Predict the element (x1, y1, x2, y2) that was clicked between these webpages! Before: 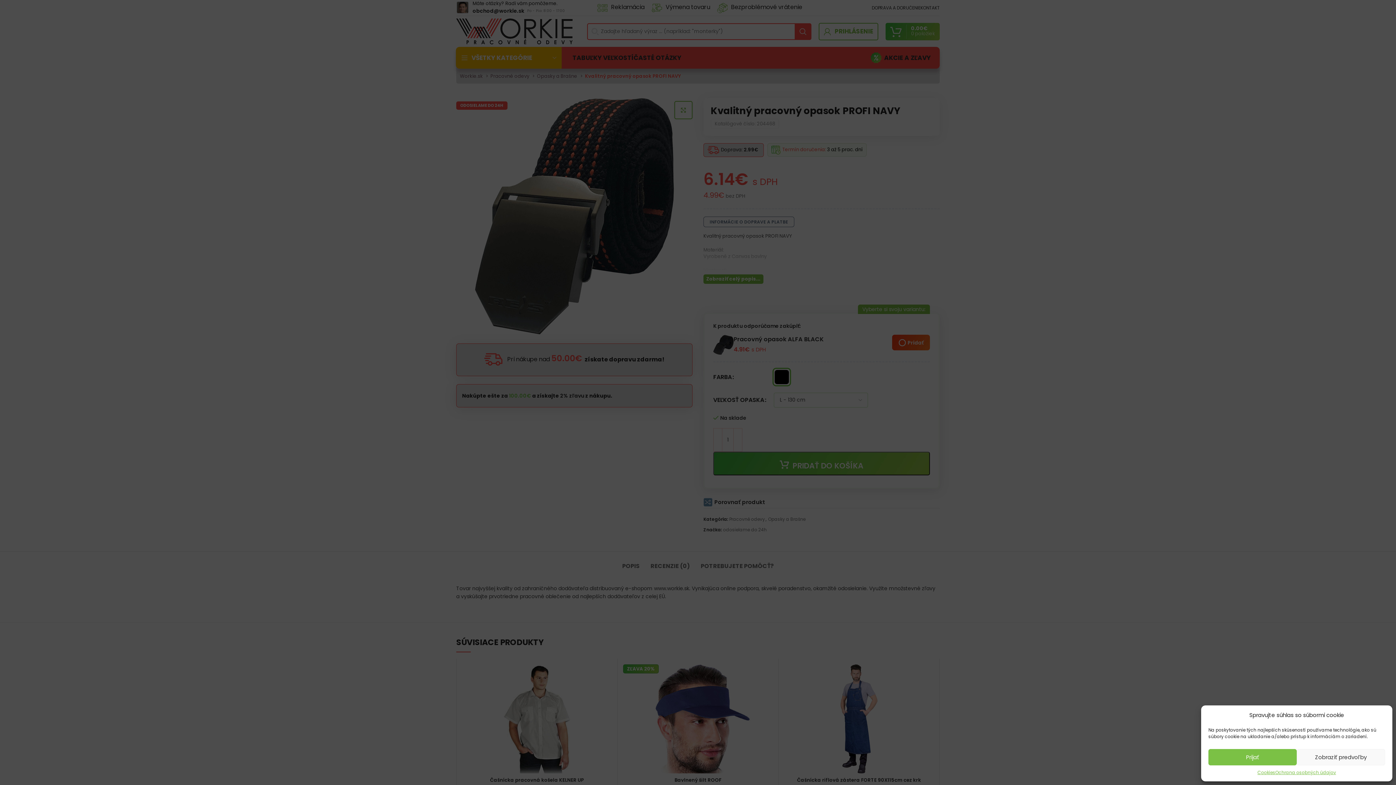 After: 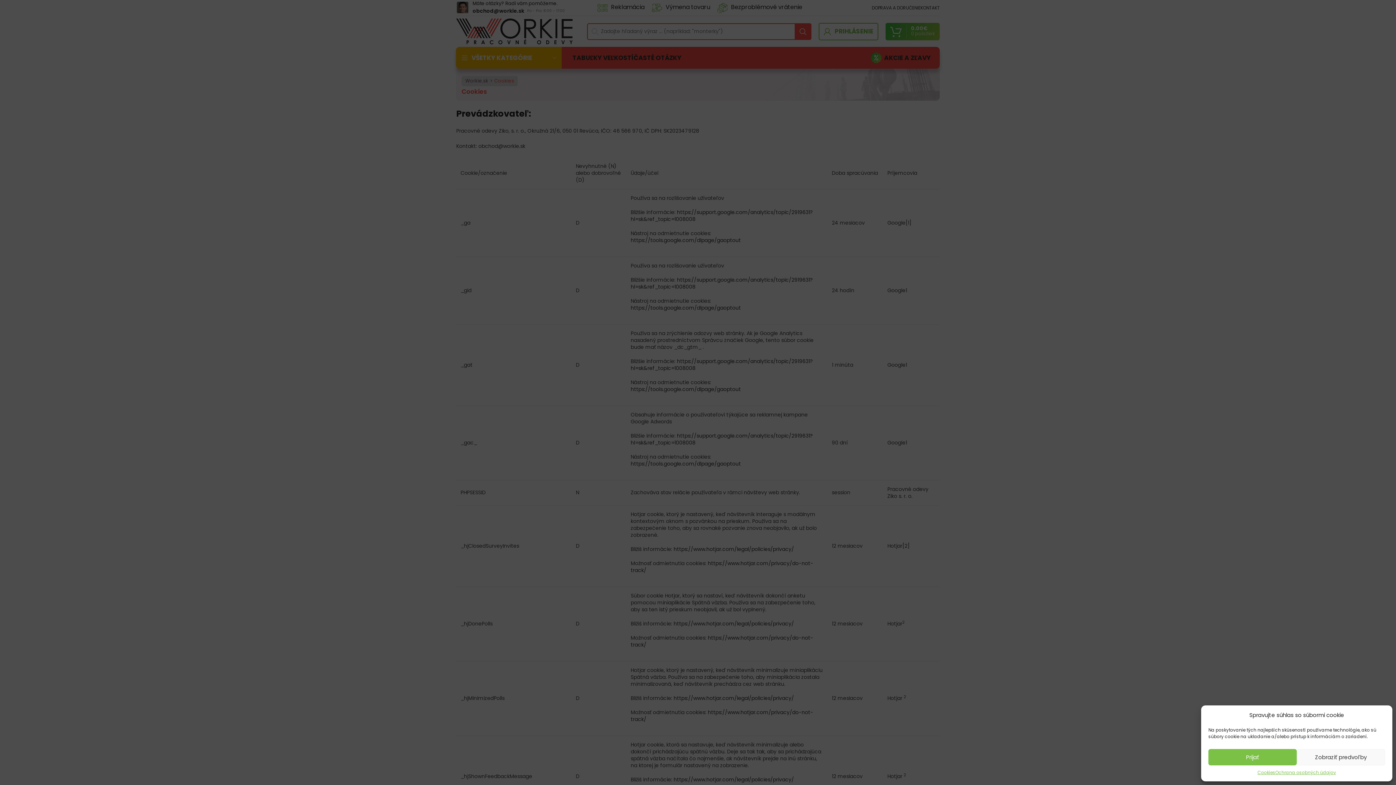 Action: bbox: (1257, 769, 1275, 776) label: Cookies